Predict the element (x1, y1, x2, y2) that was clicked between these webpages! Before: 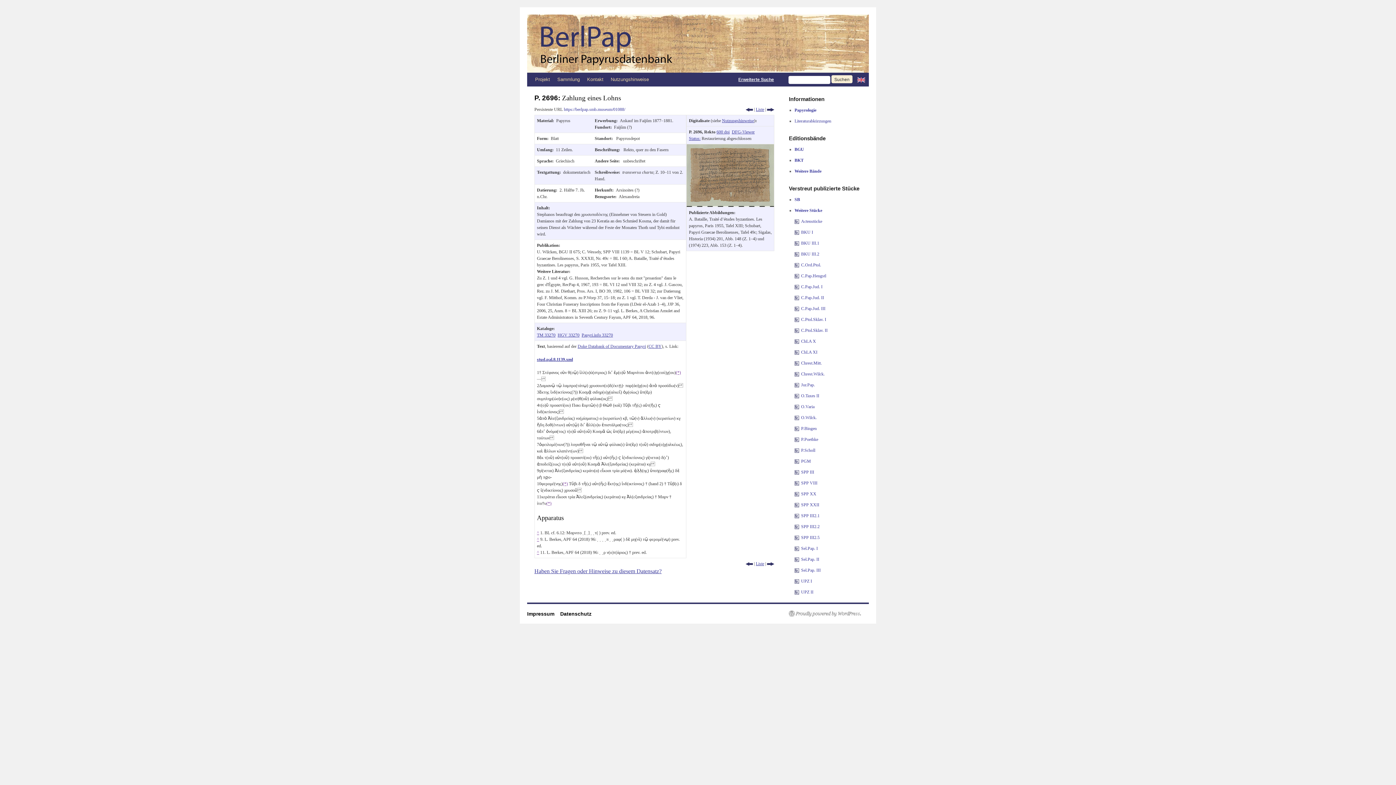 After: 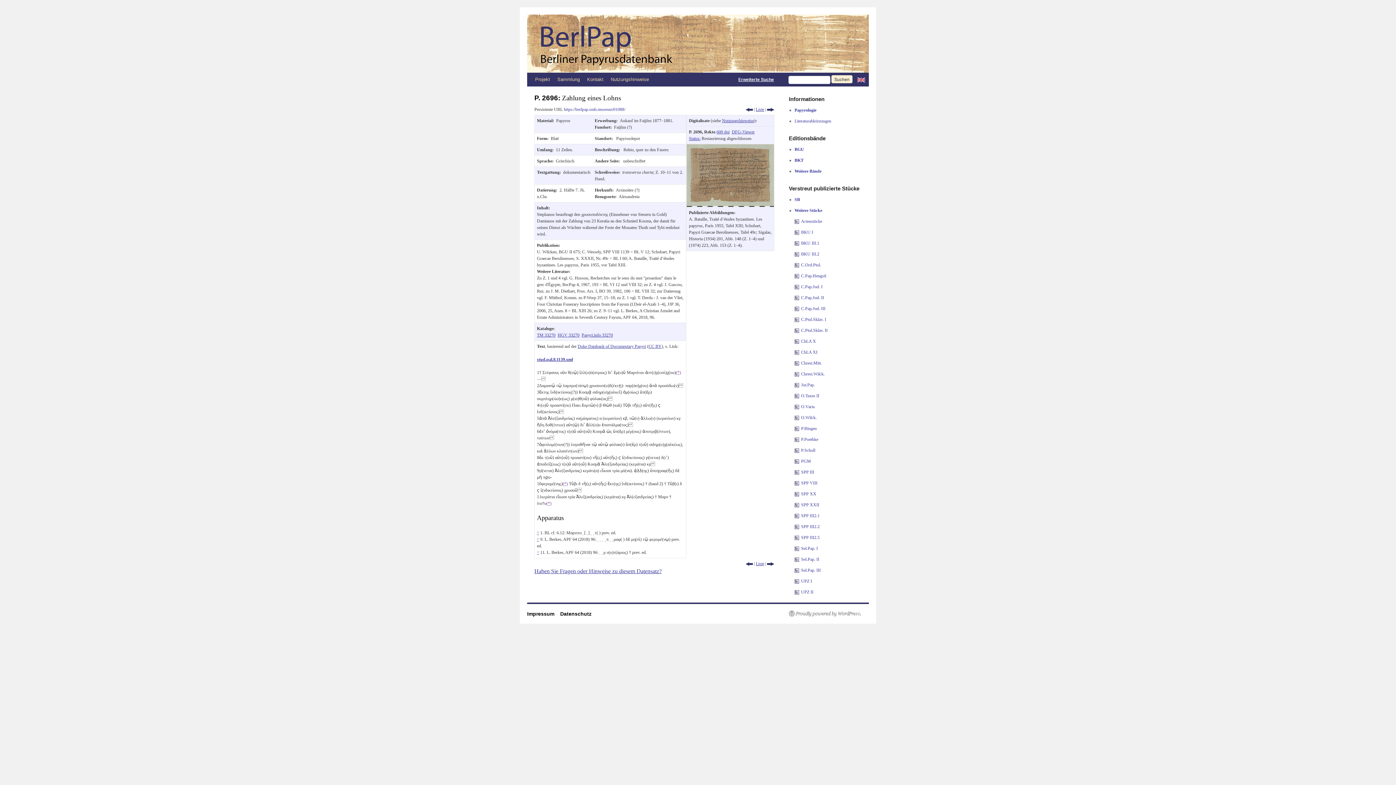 Action: bbox: (537, 530, 539, 535) label: ^